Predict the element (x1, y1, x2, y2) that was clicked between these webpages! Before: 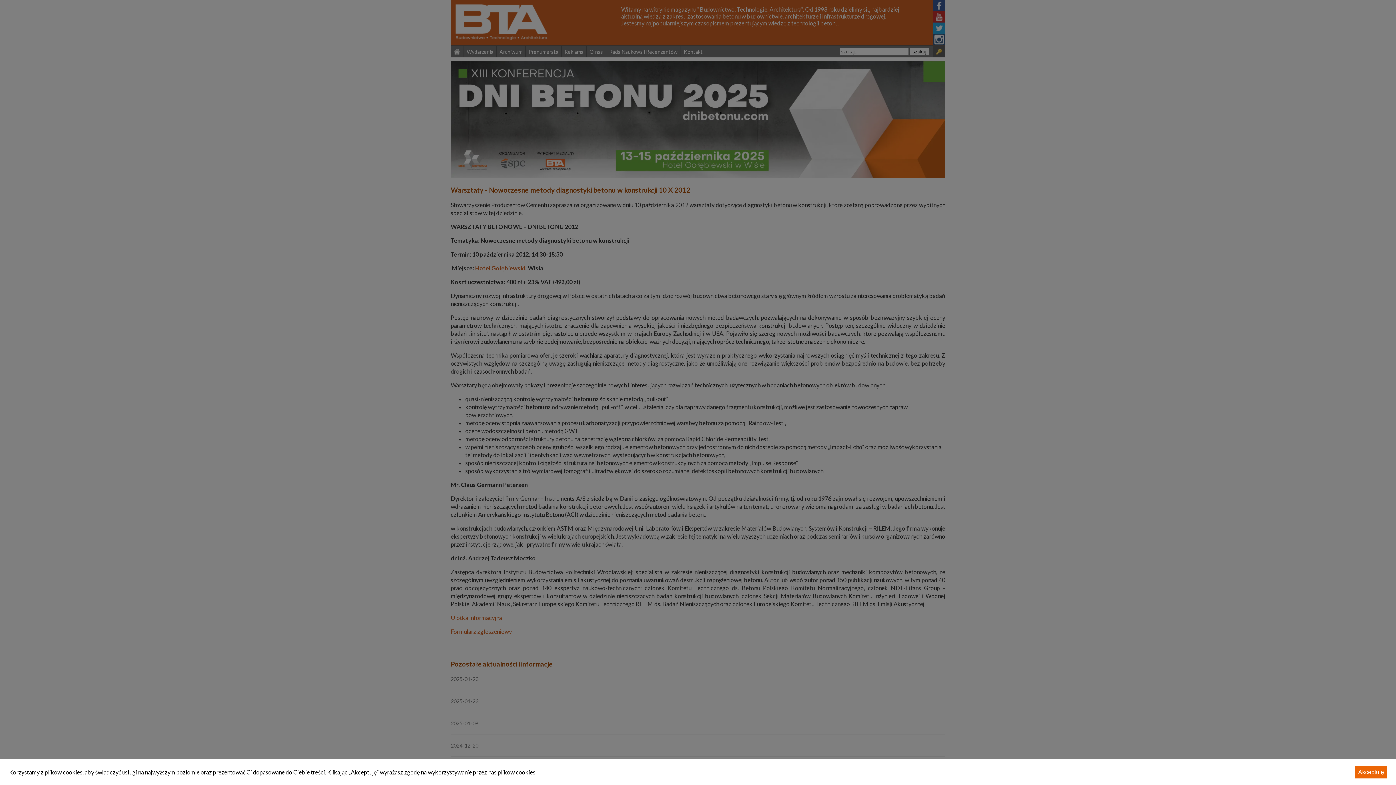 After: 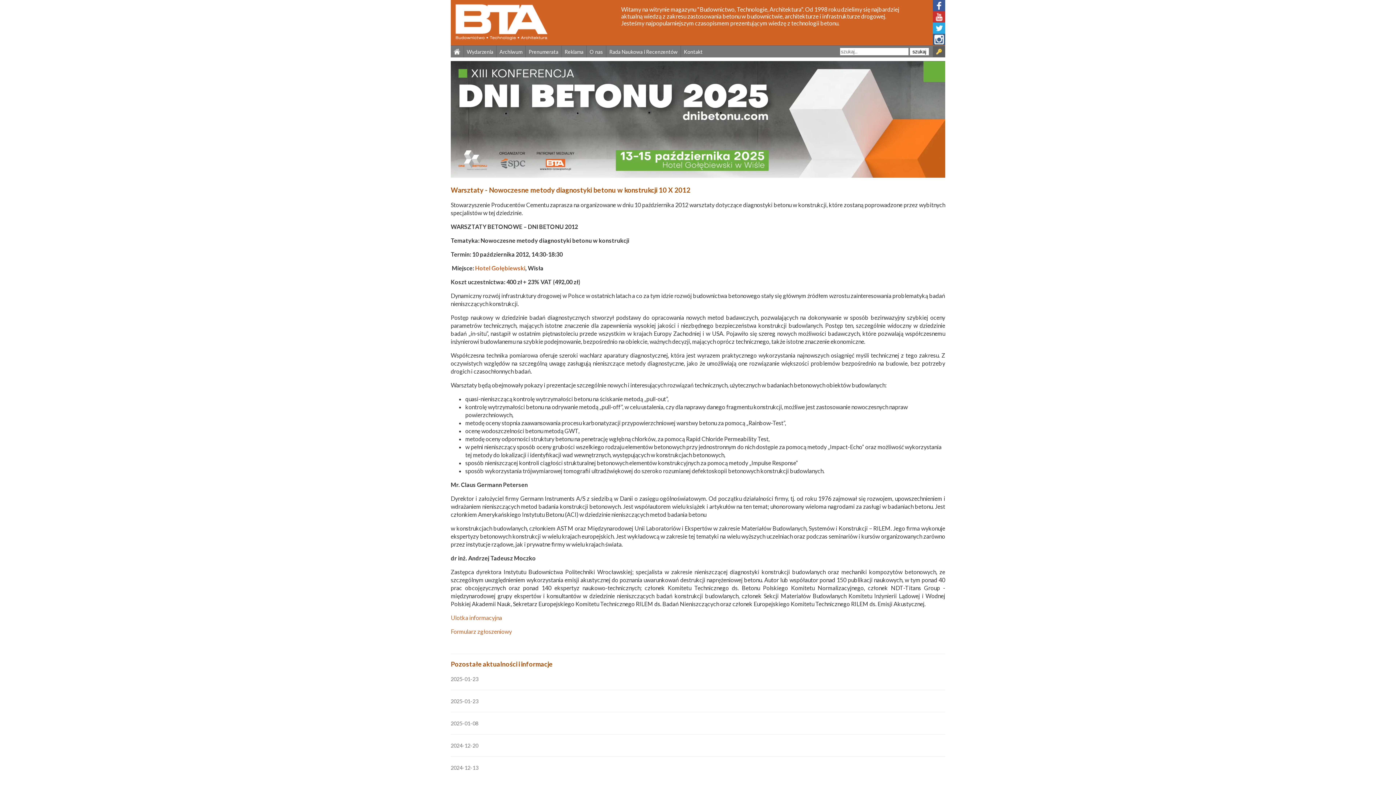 Action: bbox: (1355, 766, 1387, 778) label: Akceptuję